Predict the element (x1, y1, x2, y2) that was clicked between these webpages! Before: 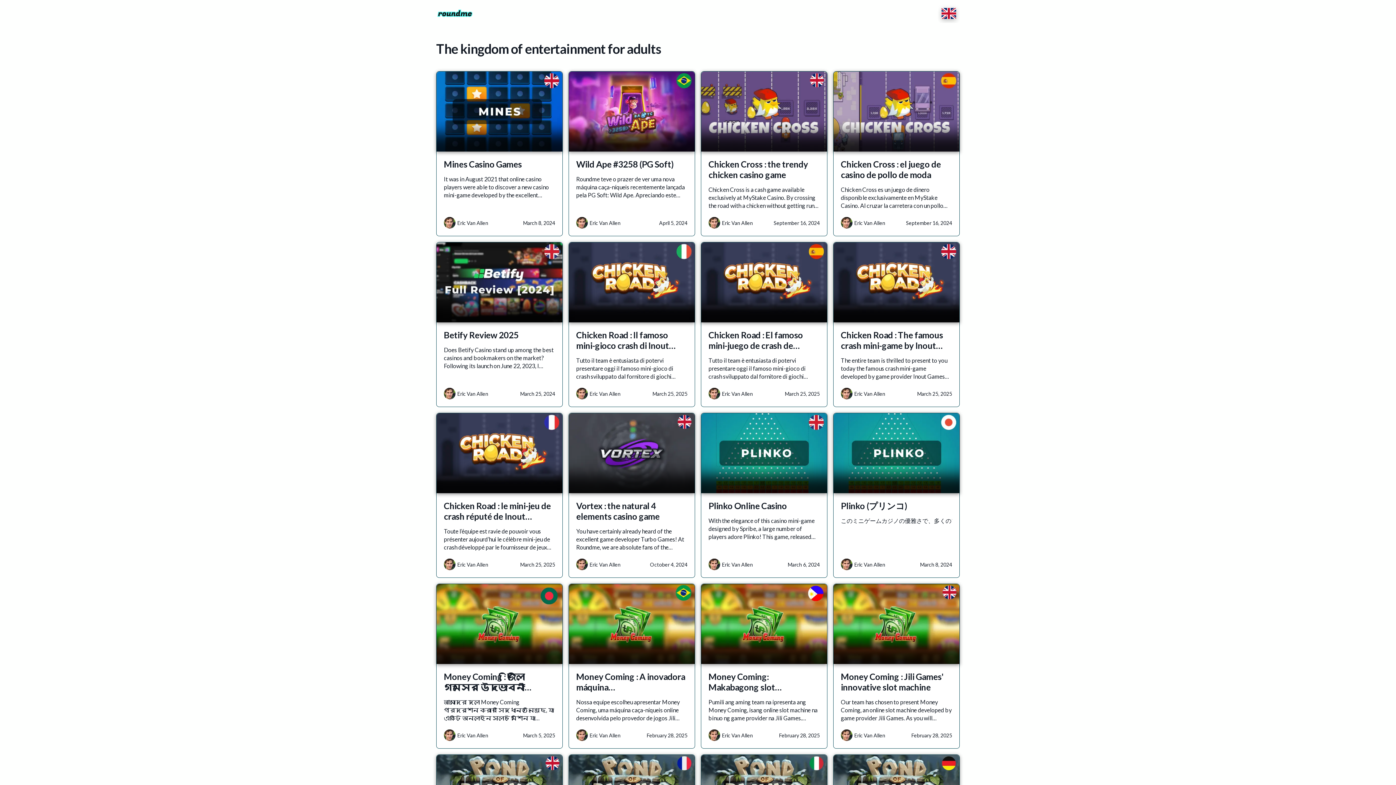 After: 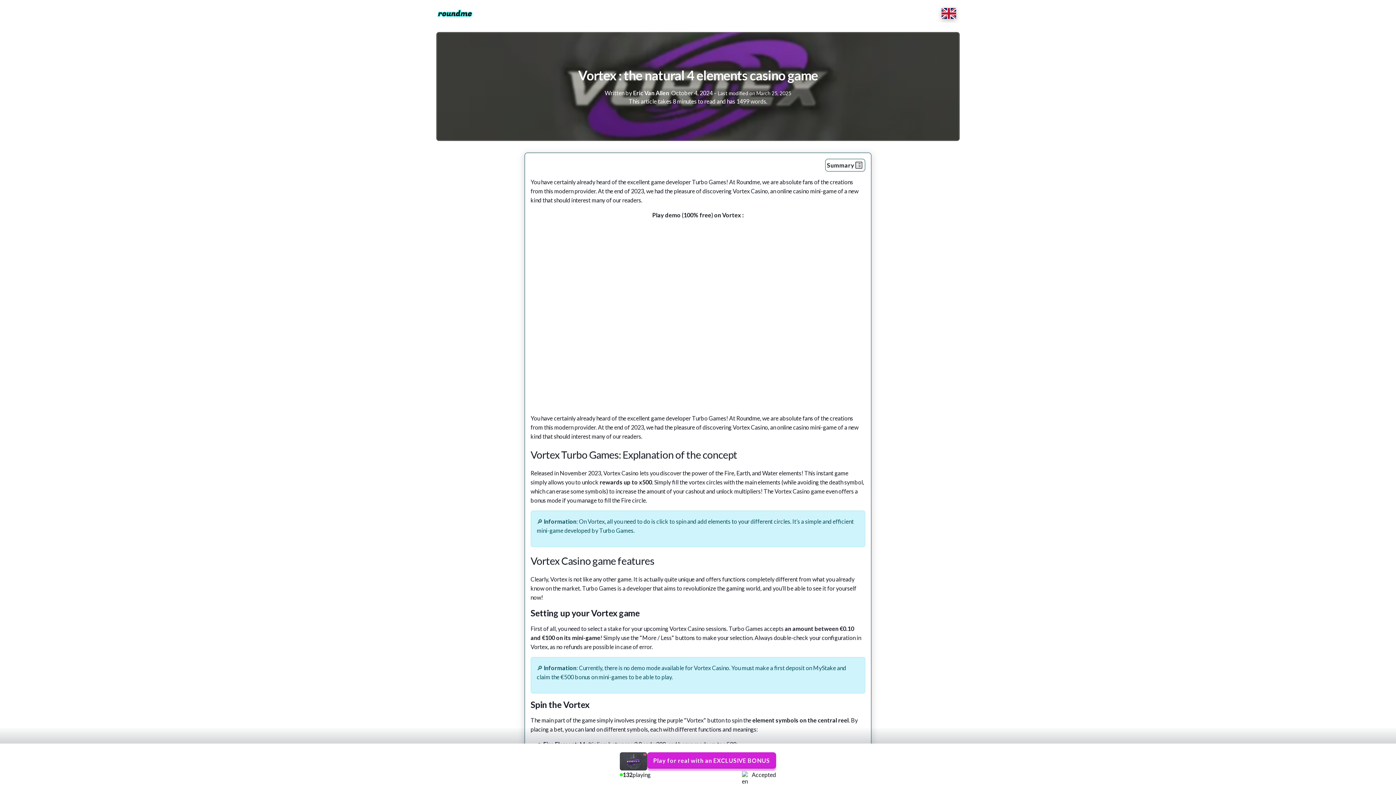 Action: label: Vortex : the natural 4 elements casino game bbox: (576, 500, 687, 527)